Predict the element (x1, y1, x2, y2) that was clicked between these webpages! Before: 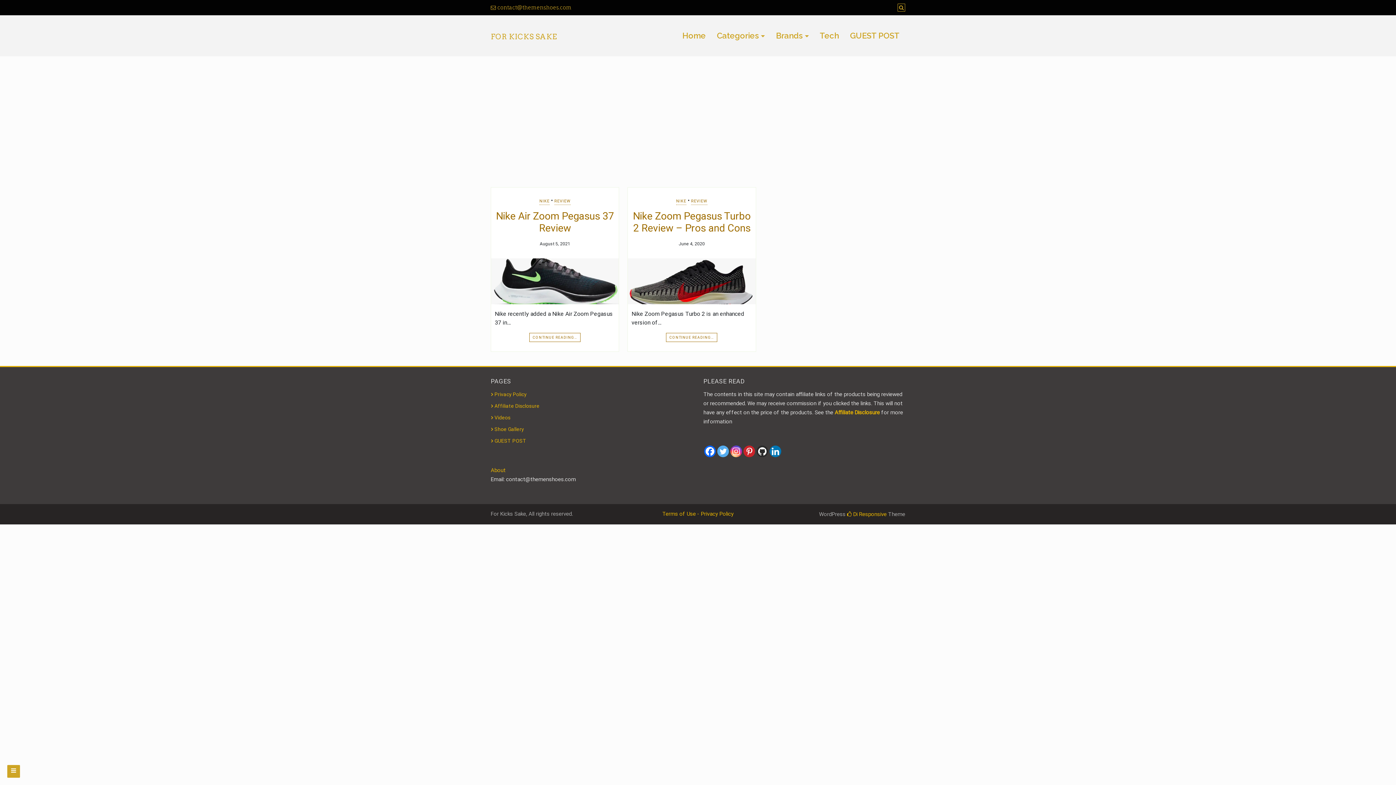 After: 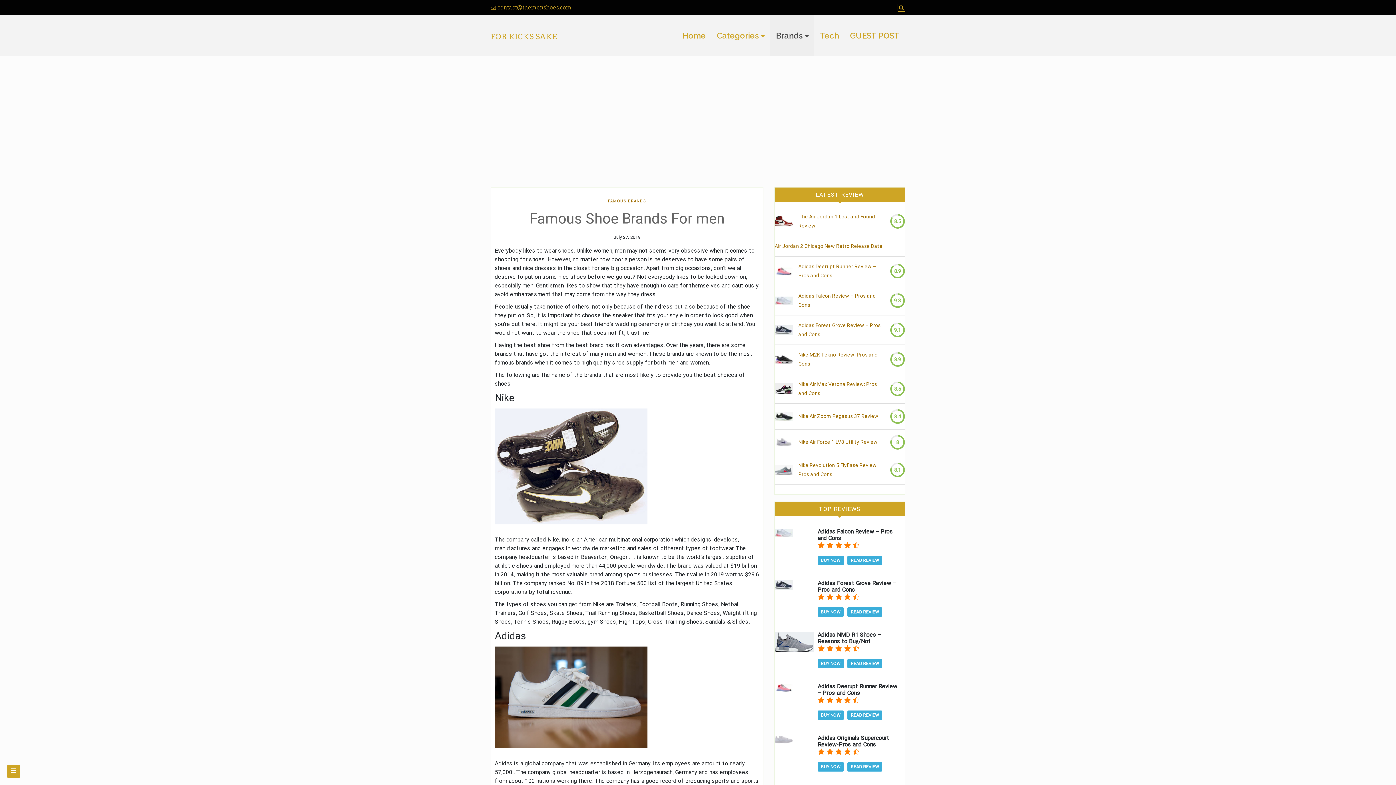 Action: label: Brands bbox: (770, 15, 814, 56)